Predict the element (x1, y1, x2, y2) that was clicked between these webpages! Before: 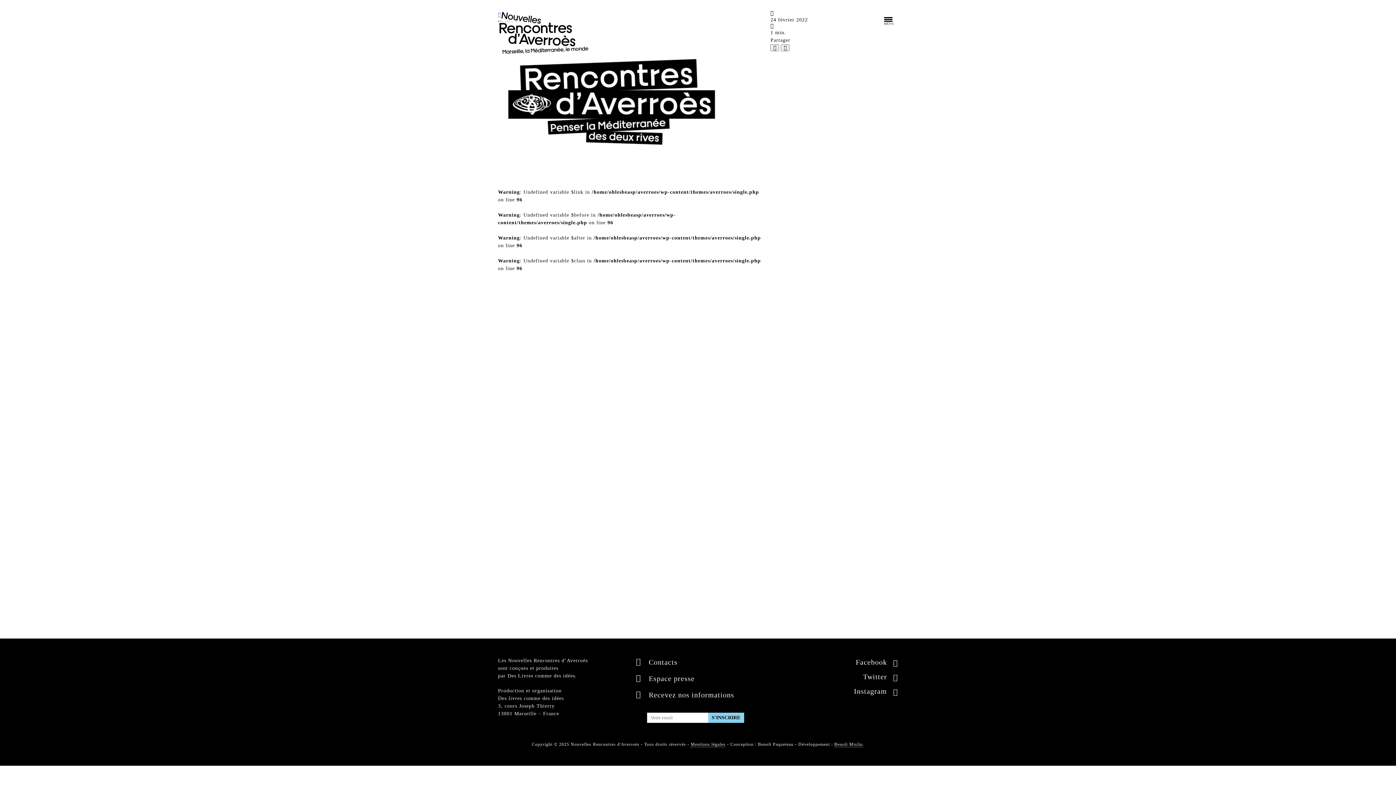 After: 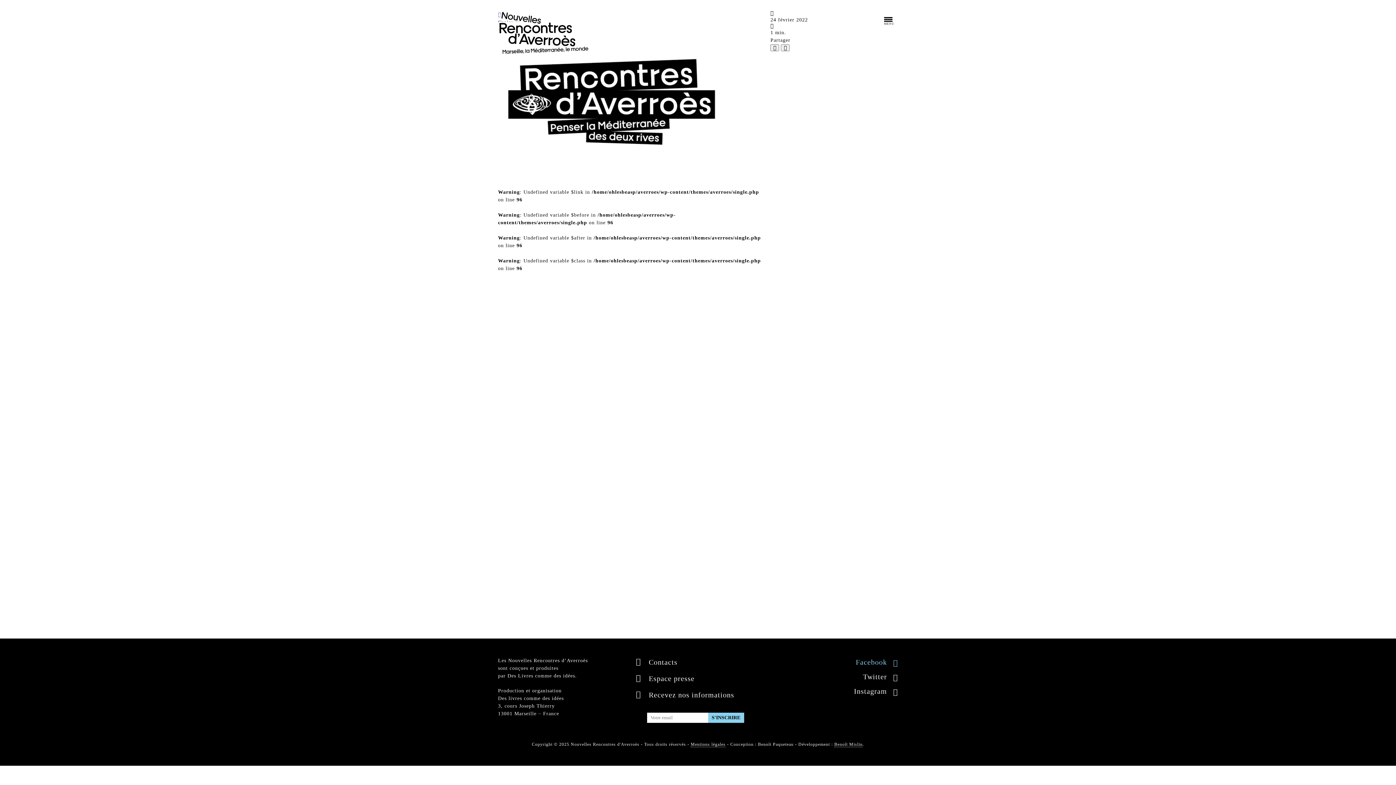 Action: bbox: (770, 657, 898, 669) label: Facebook